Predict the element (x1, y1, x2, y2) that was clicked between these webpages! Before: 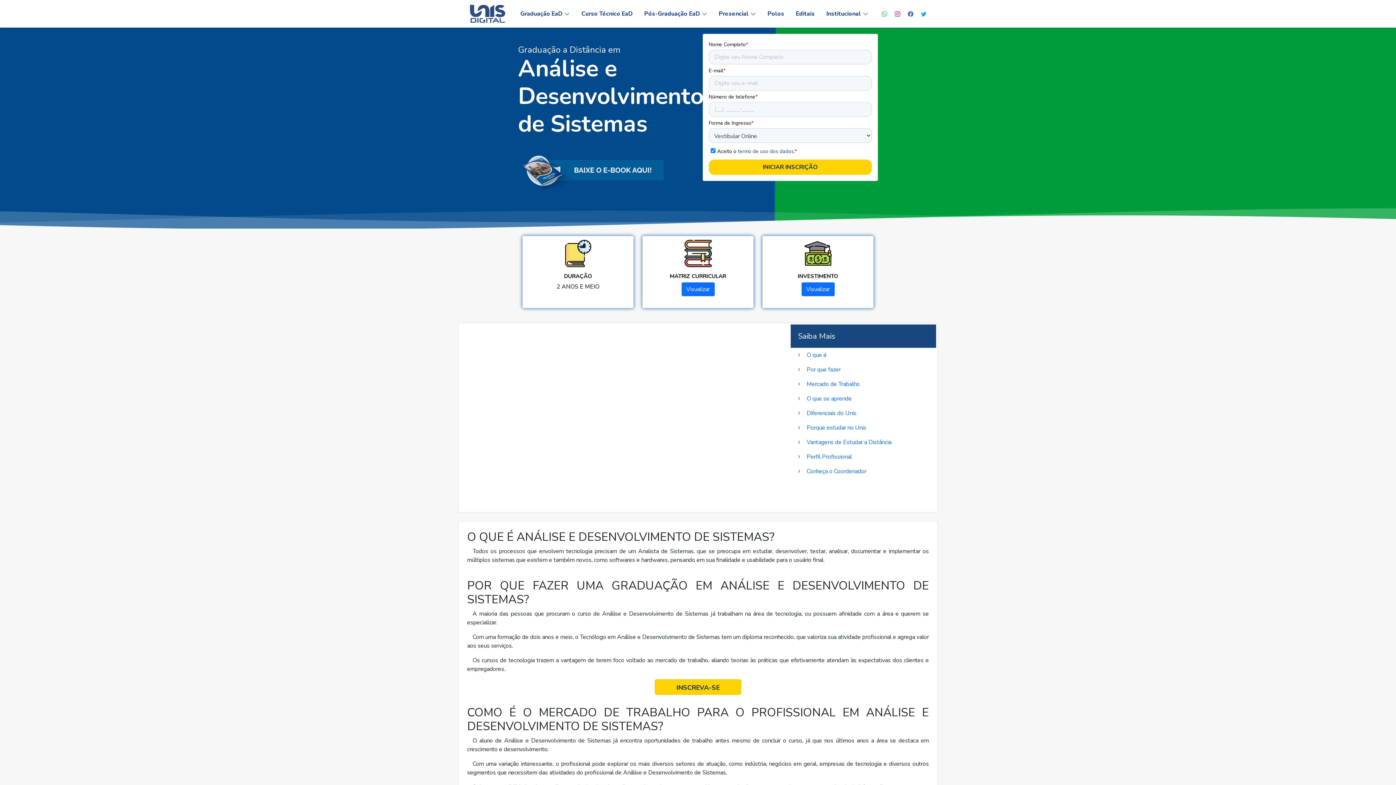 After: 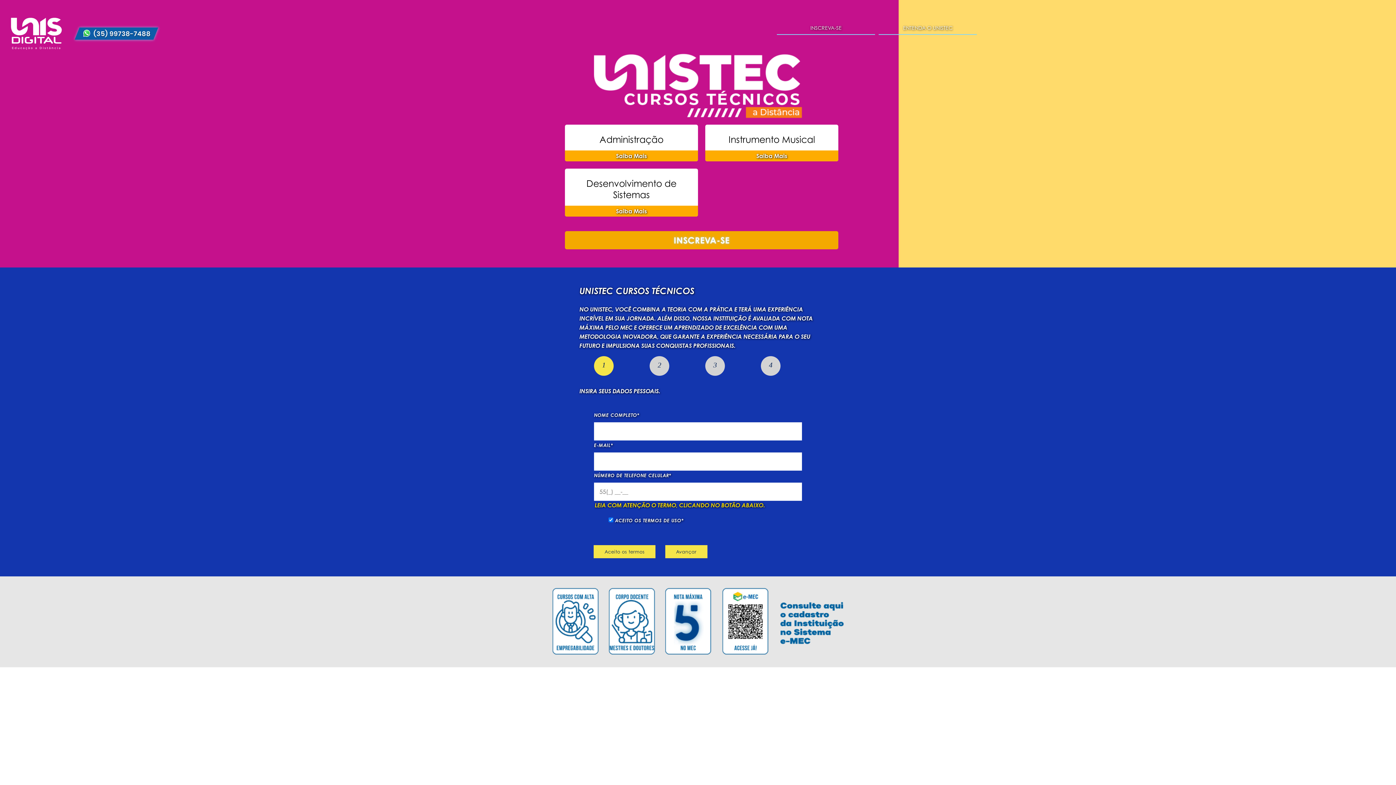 Action: bbox: (575, 6, 638, 21) label: Curso Técnico EaD